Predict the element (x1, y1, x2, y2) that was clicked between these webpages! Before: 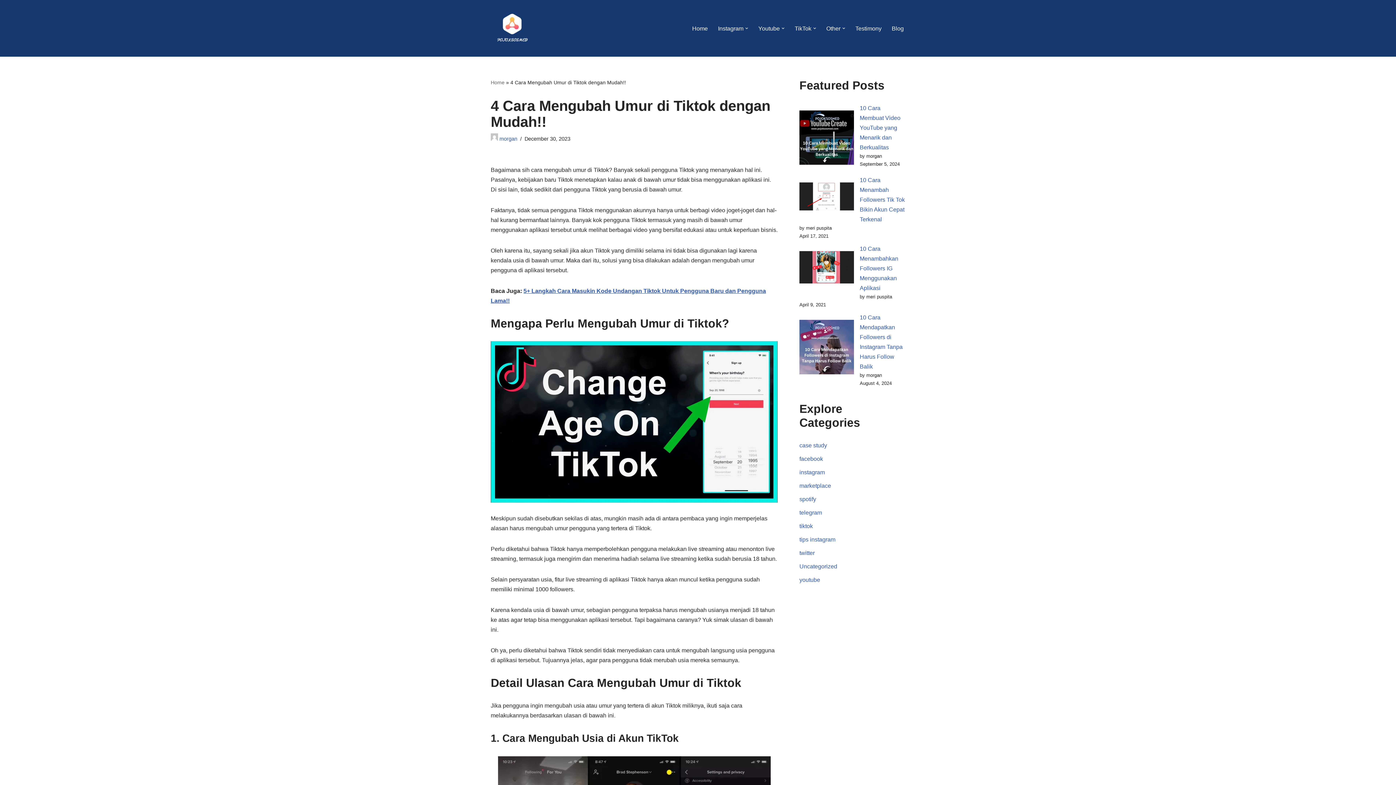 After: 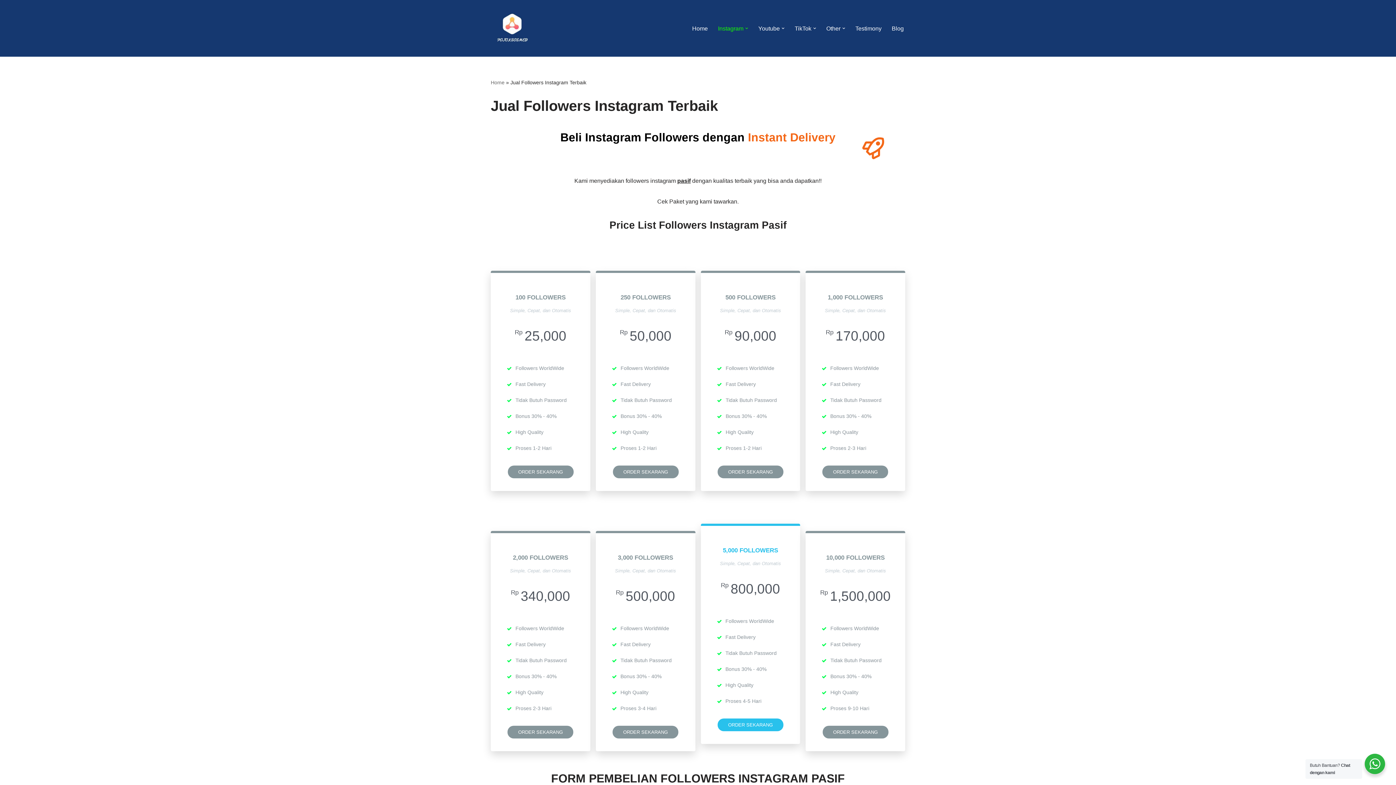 Action: label: Instagram bbox: (718, 23, 743, 33)